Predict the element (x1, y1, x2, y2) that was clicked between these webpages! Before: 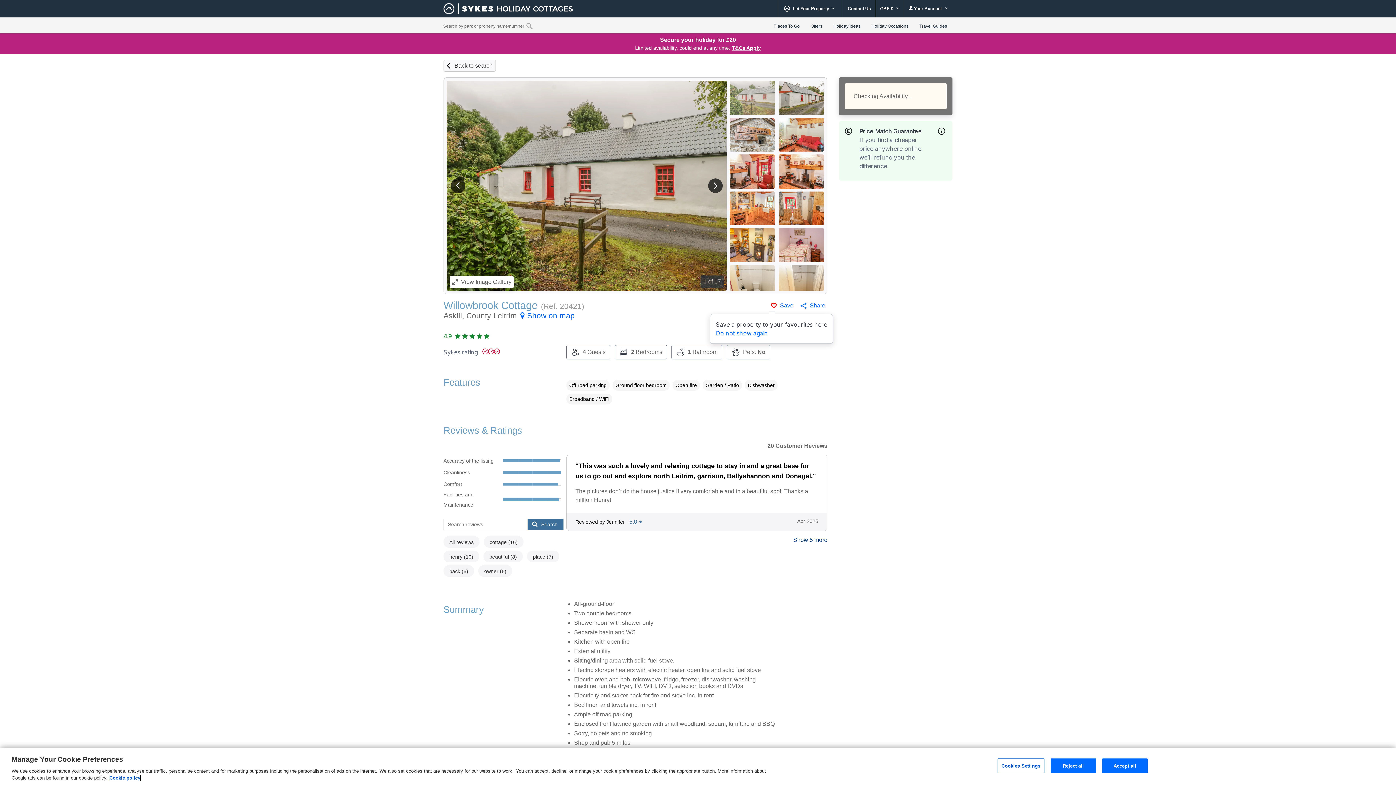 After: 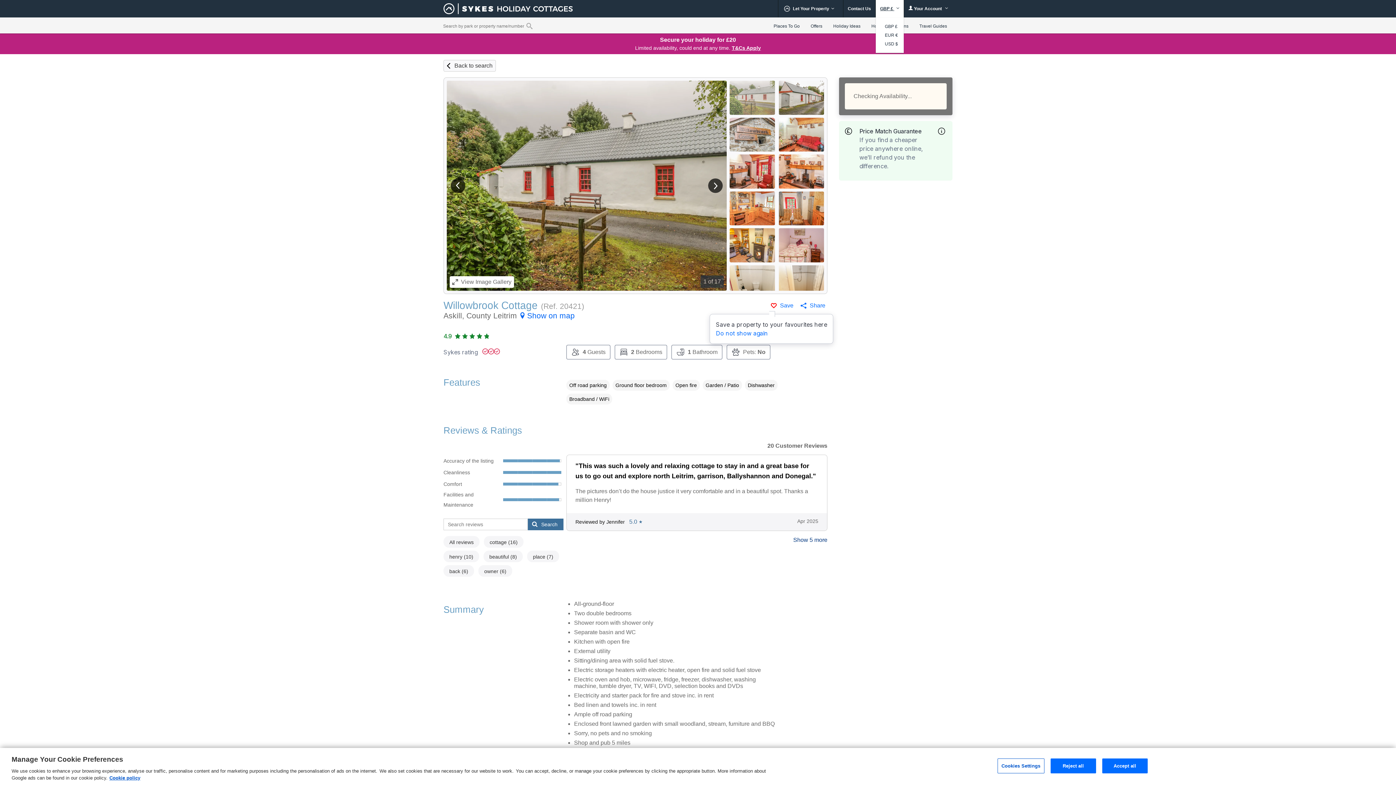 Action: bbox: (876, 0, 904, 17) label: GBP £ 